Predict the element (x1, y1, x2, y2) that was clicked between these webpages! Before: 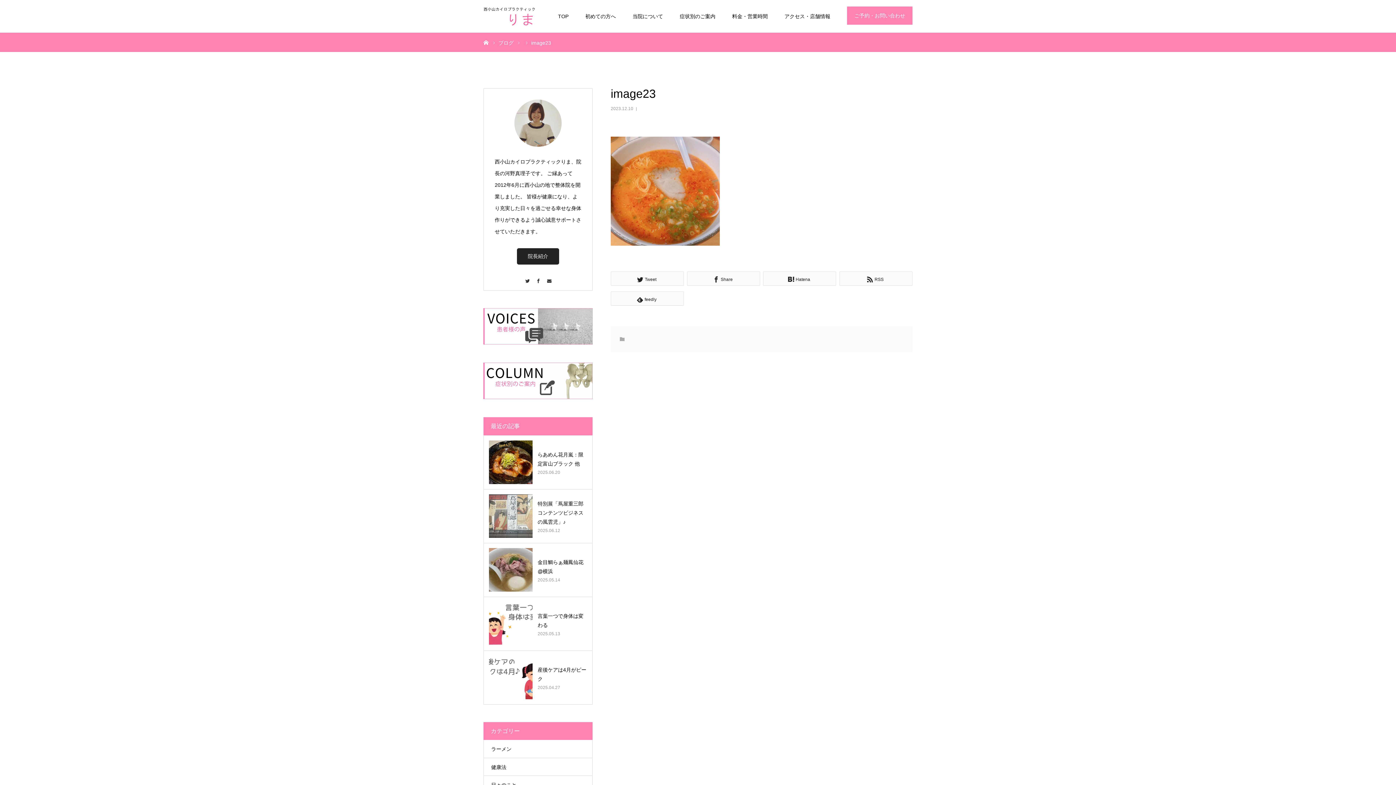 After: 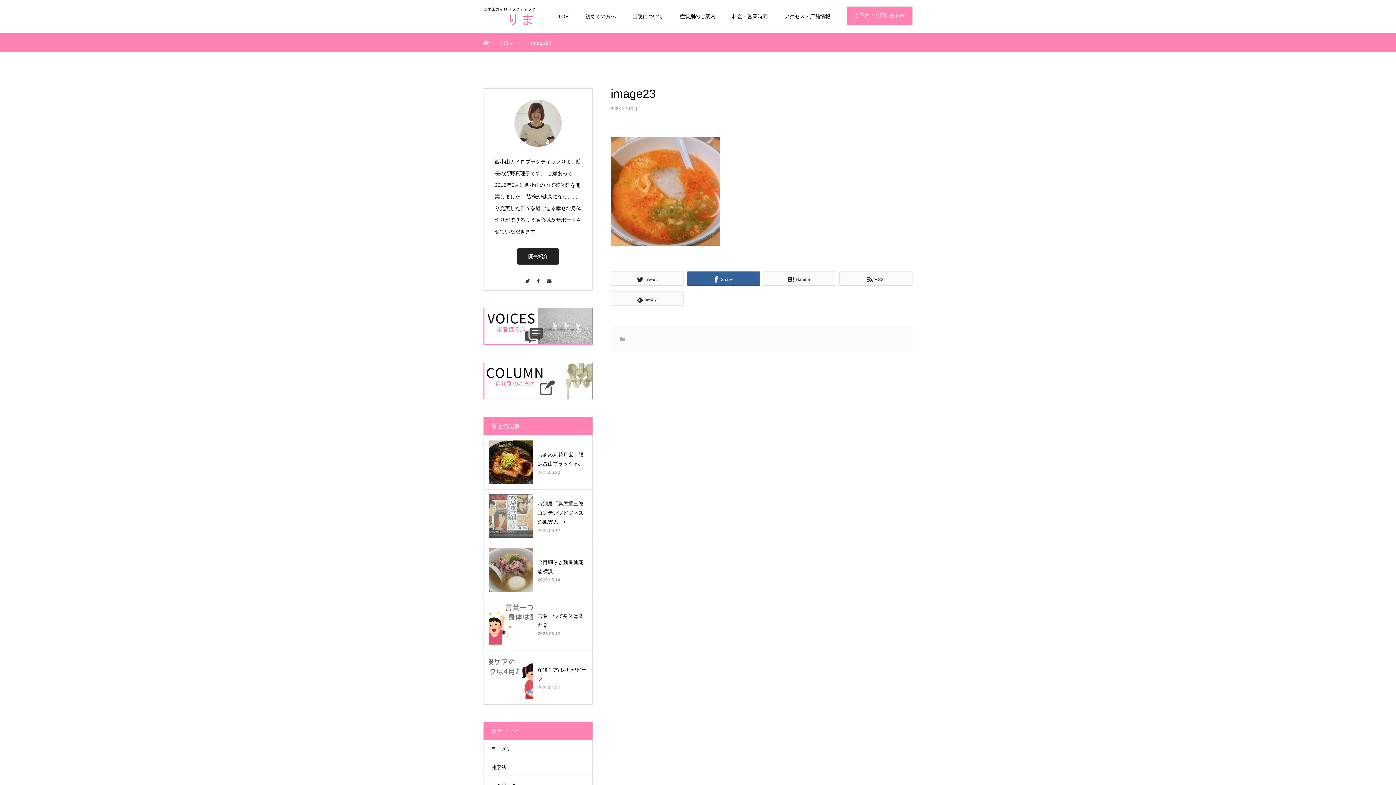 Action: label: Share bbox: (687, 271, 760, 285)